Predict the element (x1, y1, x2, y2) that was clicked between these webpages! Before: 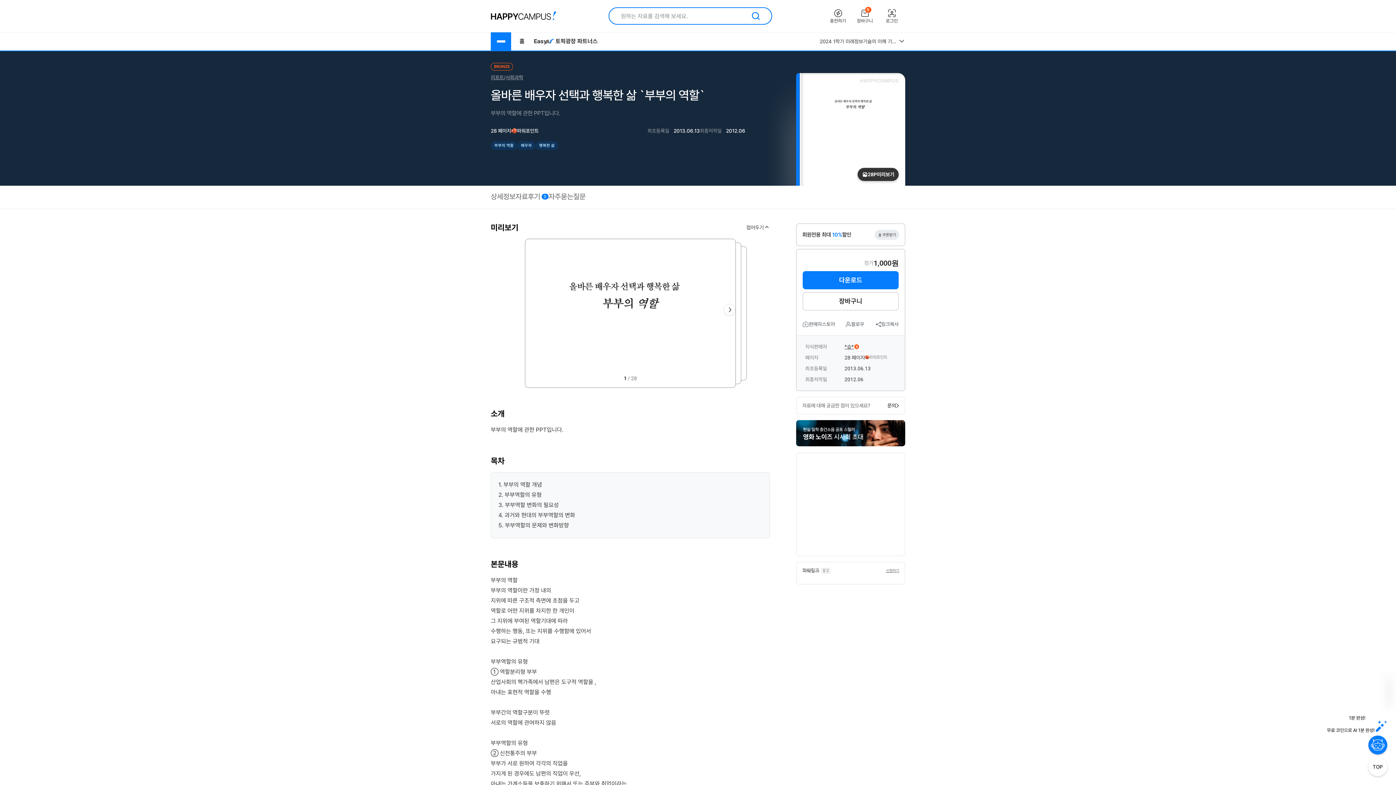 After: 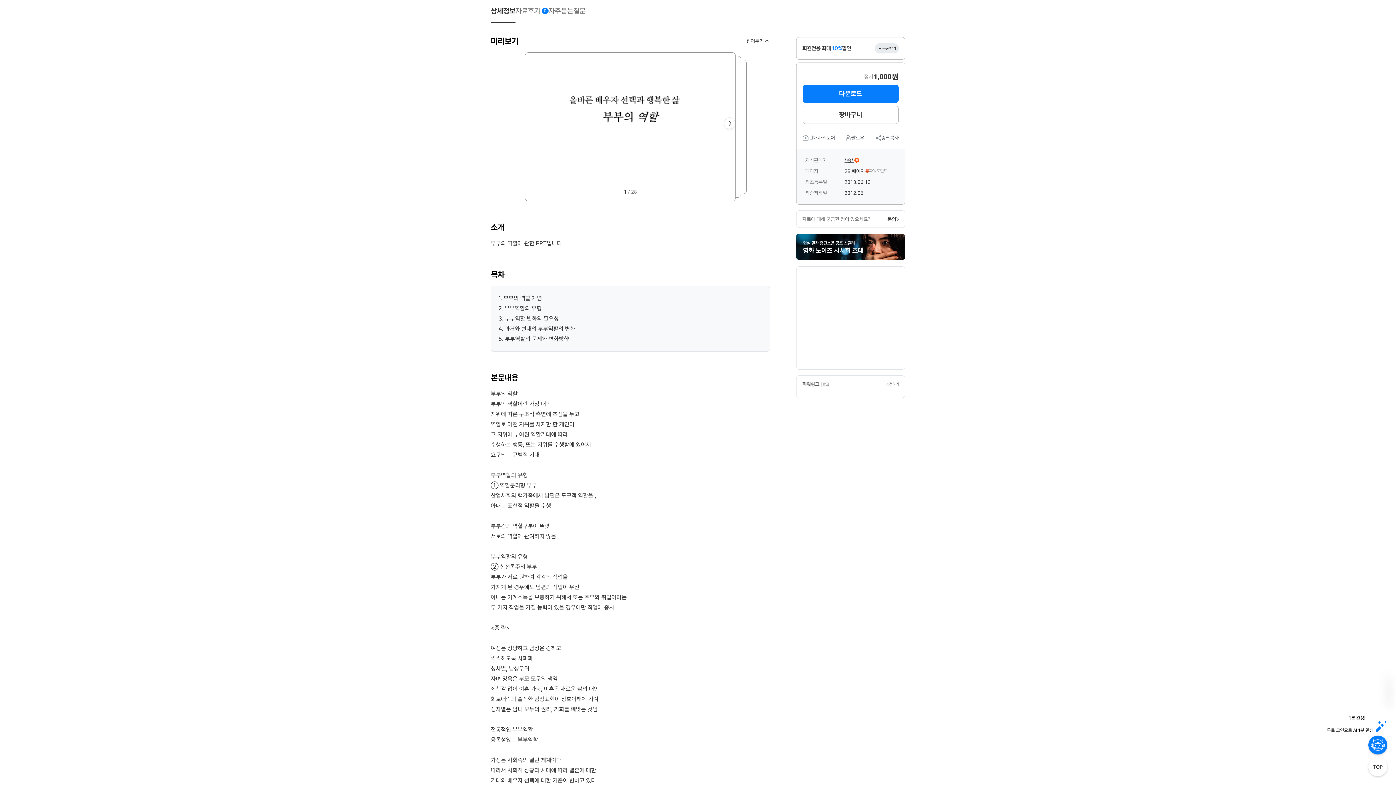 Action: label: 상세정보 bbox: (490, 185, 515, 208)